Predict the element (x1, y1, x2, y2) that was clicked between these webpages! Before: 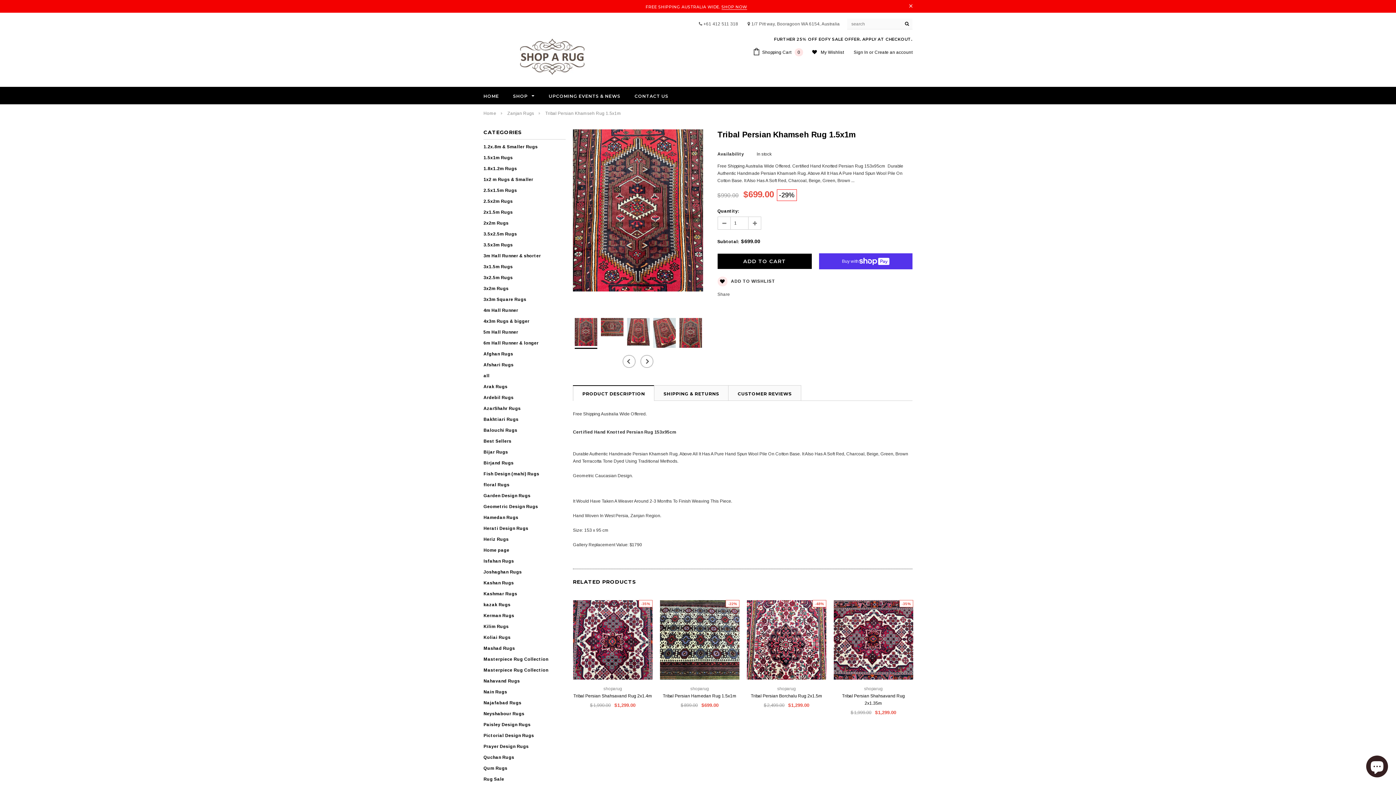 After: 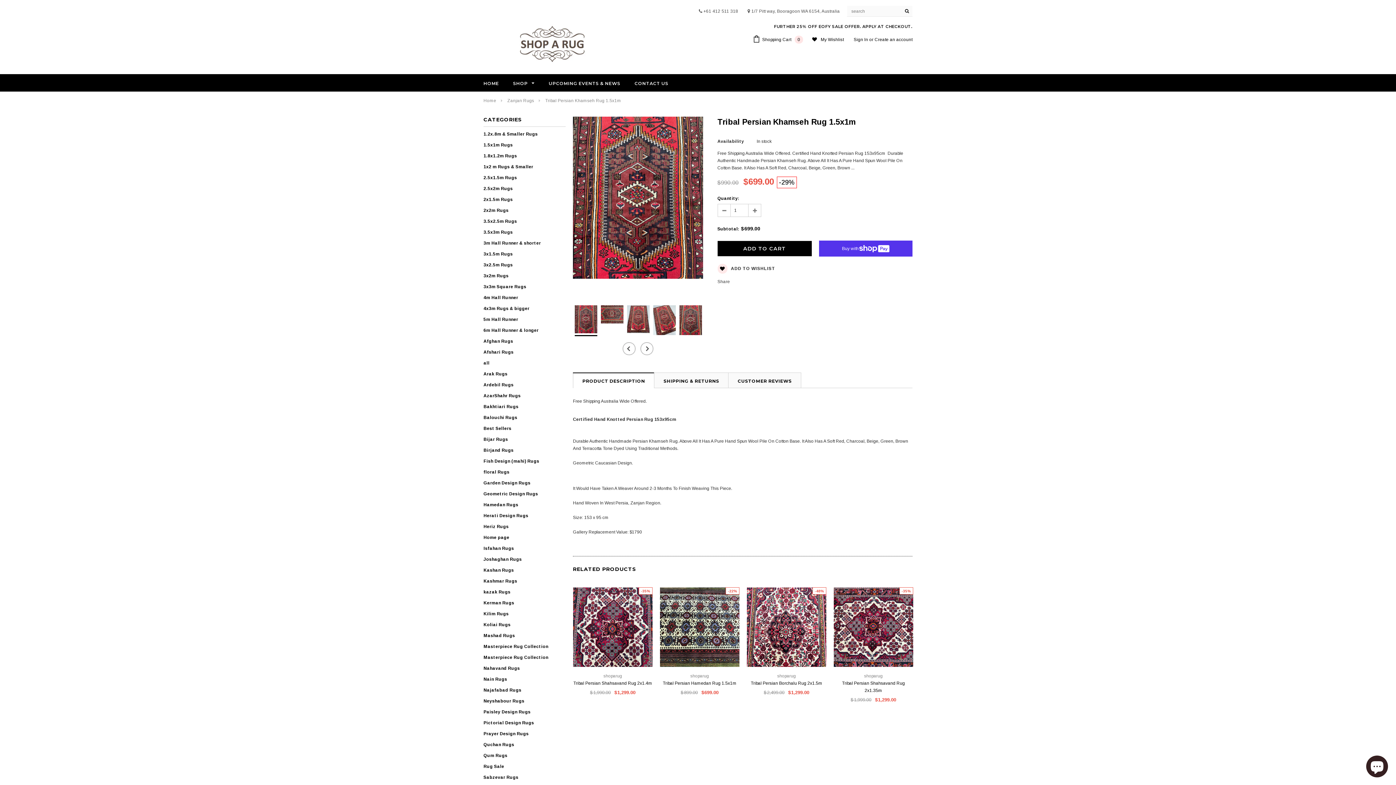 Action: bbox: (909, 4, 912, 7)